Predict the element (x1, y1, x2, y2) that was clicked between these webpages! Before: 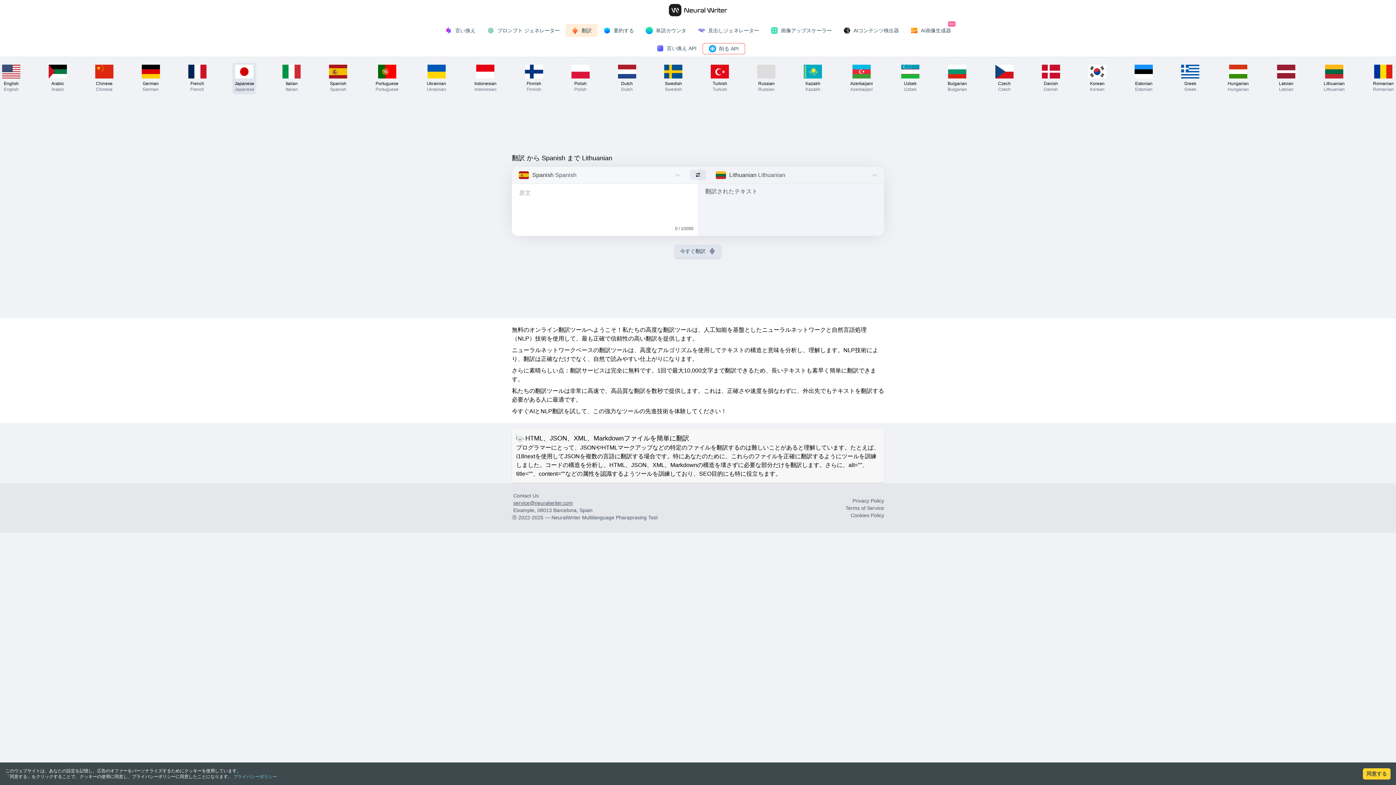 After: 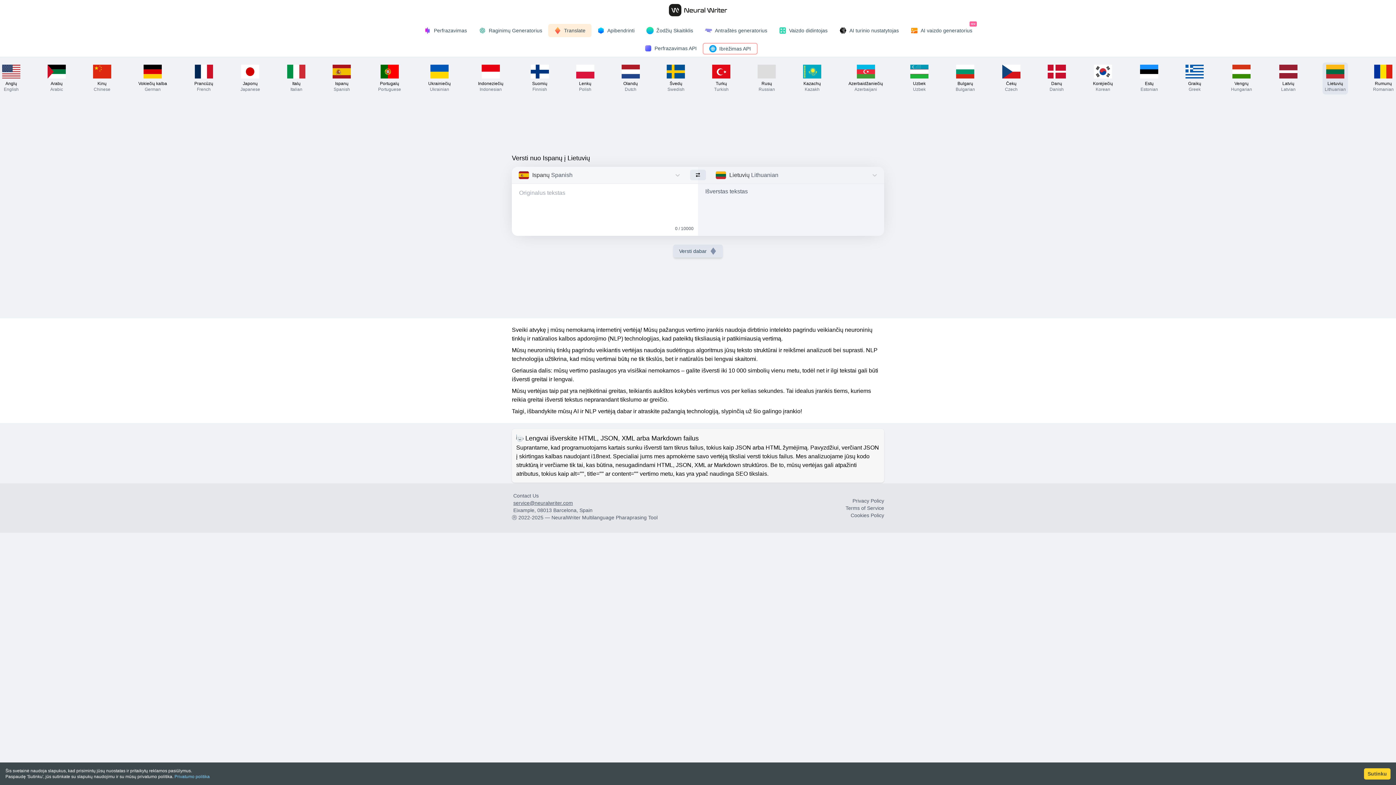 Action: bbox: (1321, 62, 1347, 94) label: Lithuanian
Lithuanian